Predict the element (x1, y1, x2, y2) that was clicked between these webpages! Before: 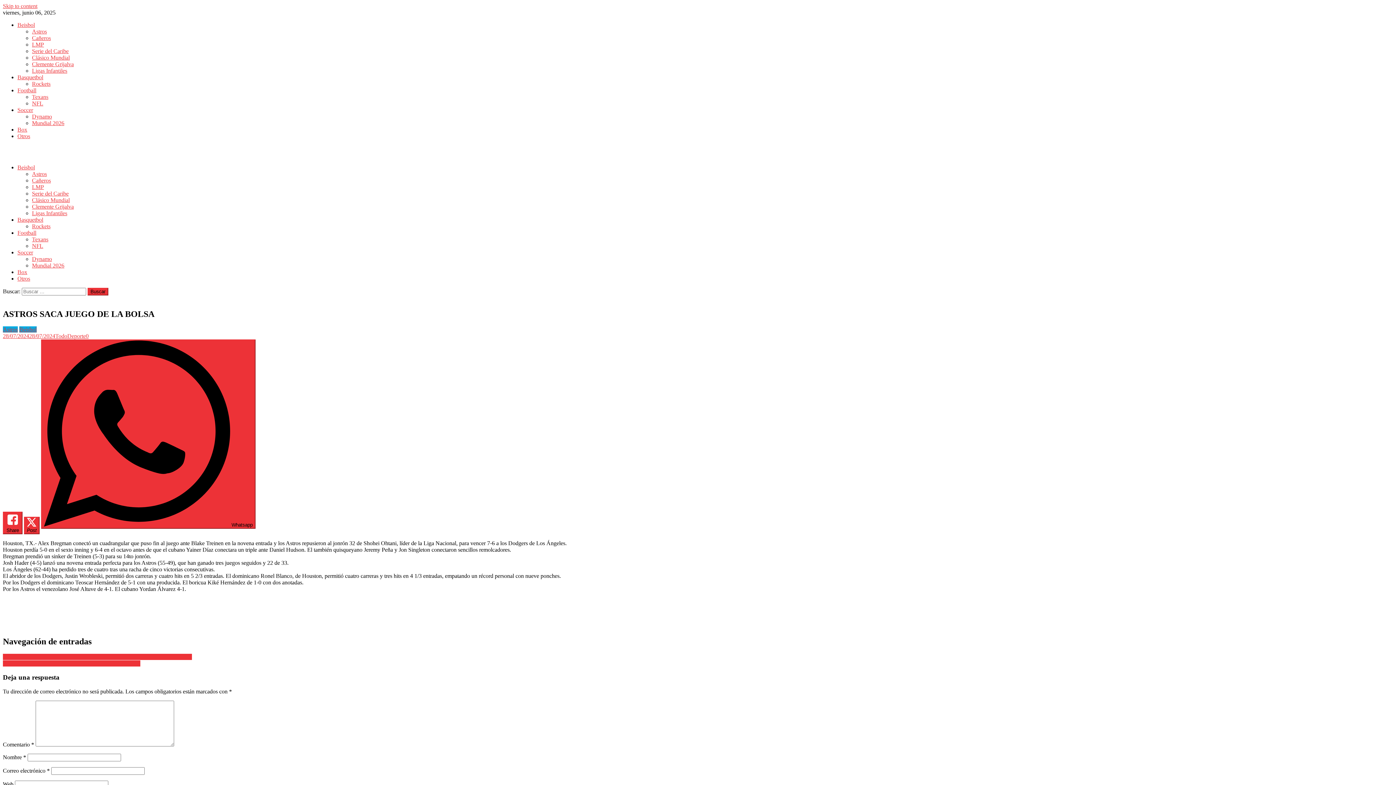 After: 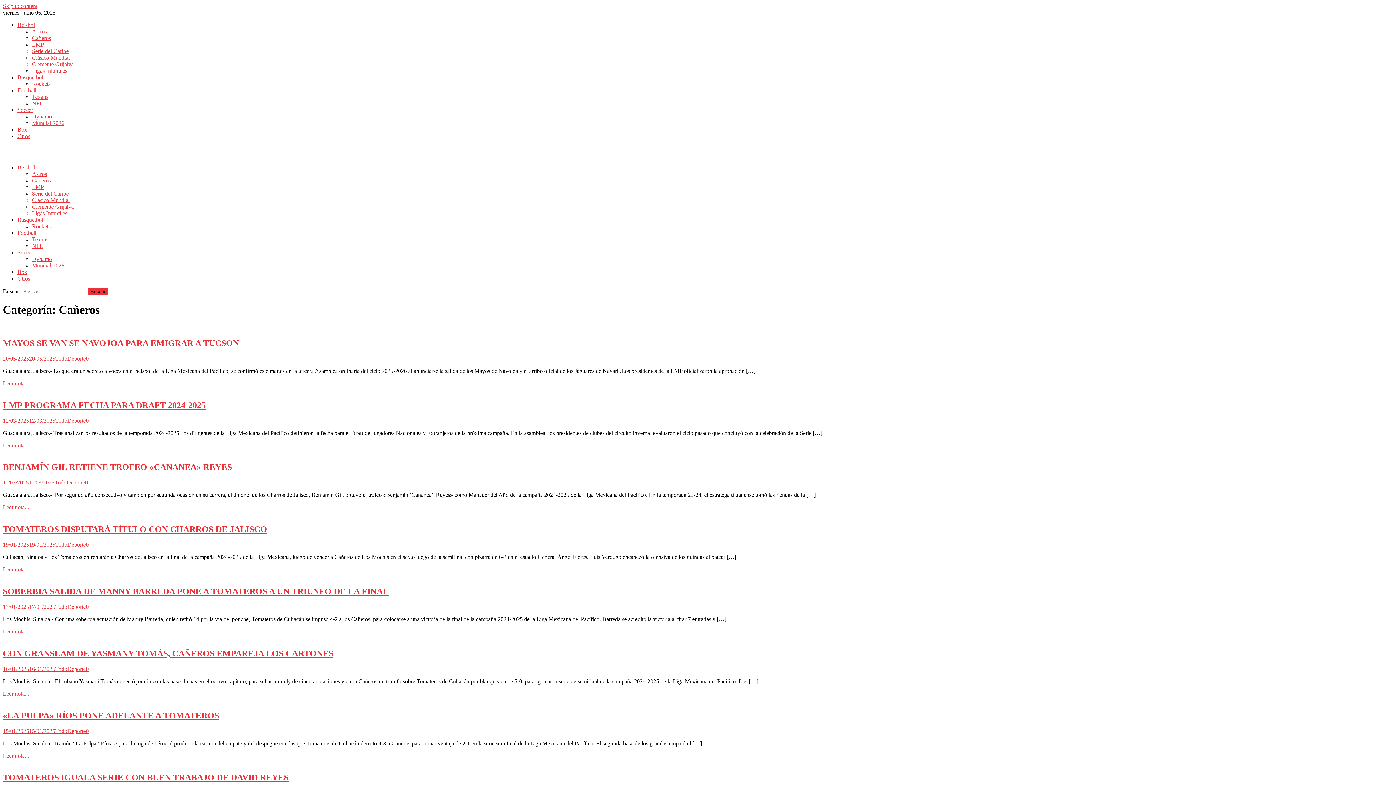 Action: bbox: (32, 34, 50, 41) label: Cañeros